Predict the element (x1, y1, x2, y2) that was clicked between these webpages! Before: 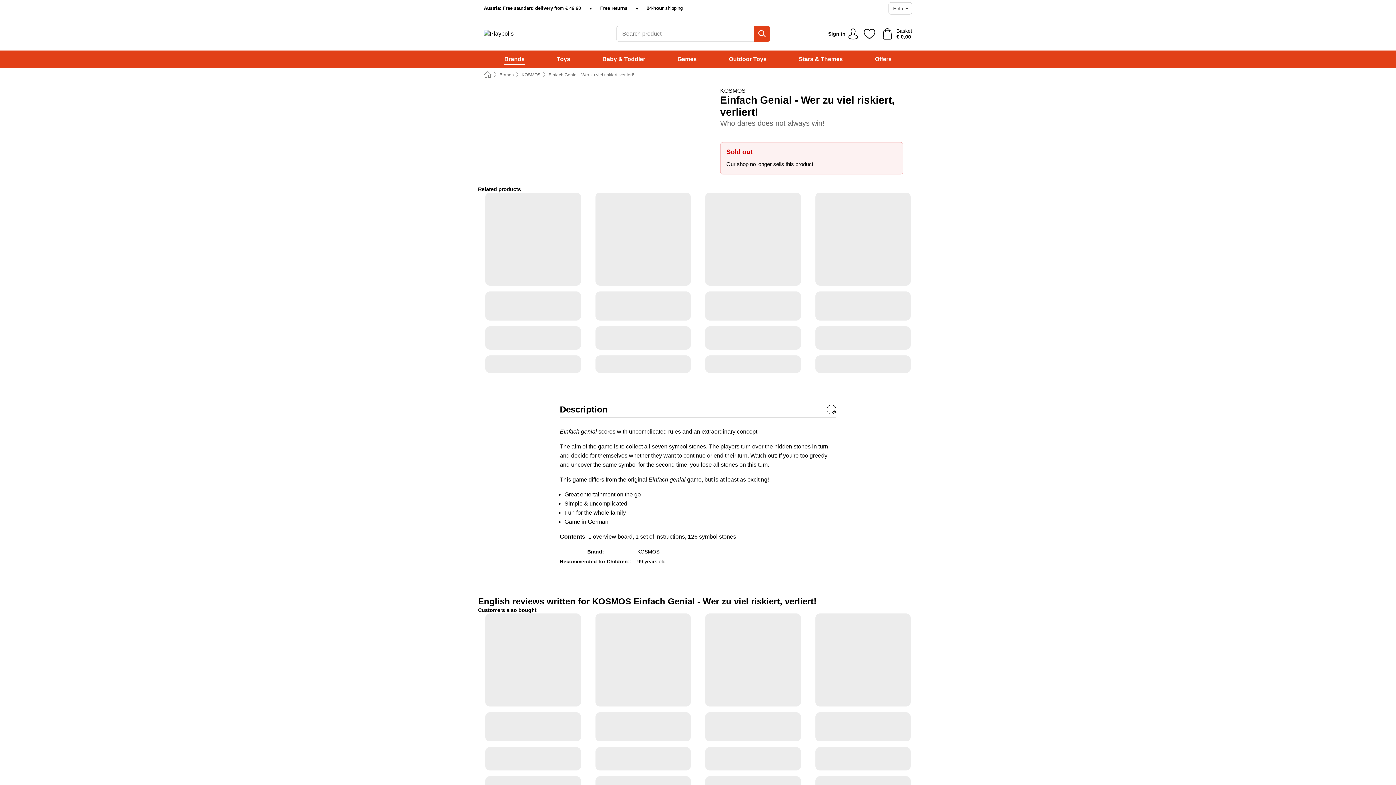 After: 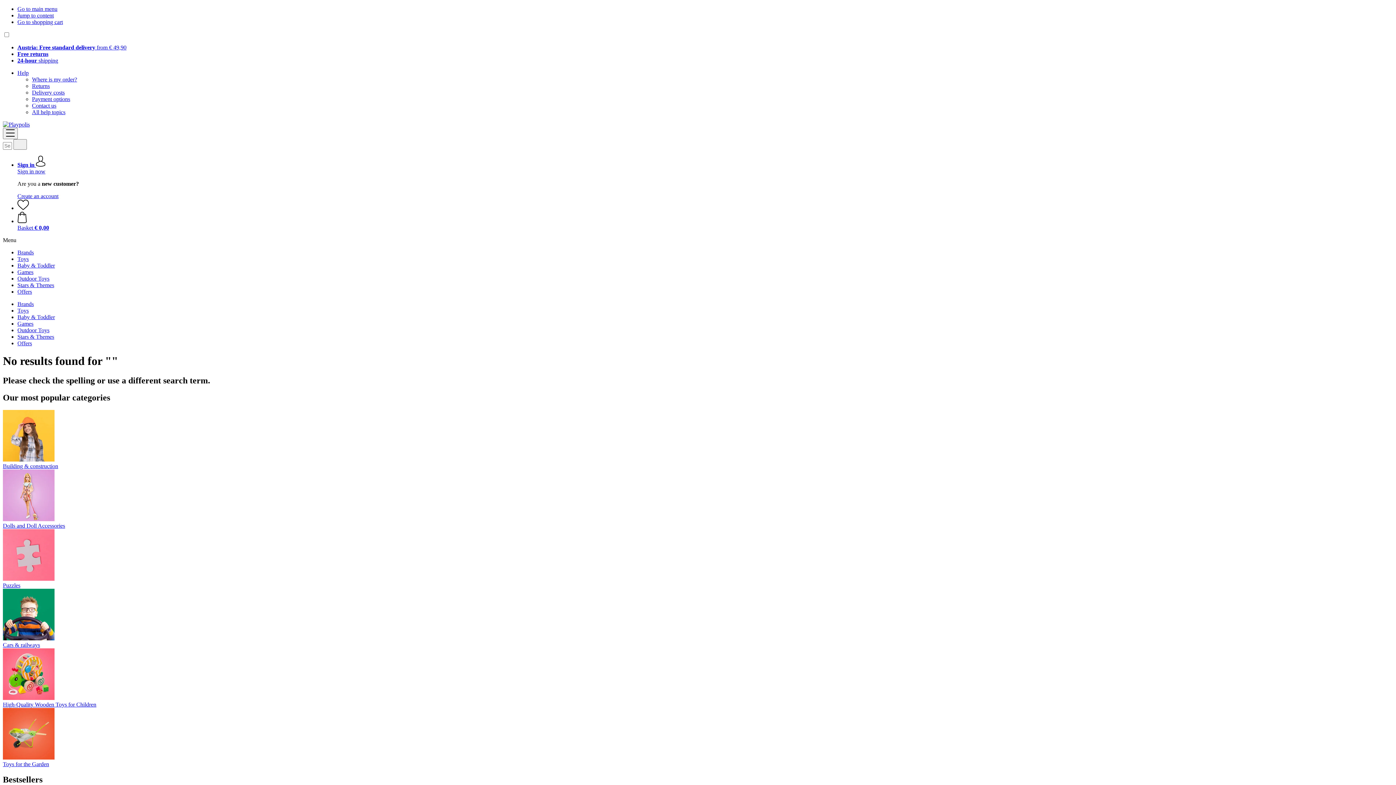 Action: label: Search bbox: (754, 25, 770, 41)